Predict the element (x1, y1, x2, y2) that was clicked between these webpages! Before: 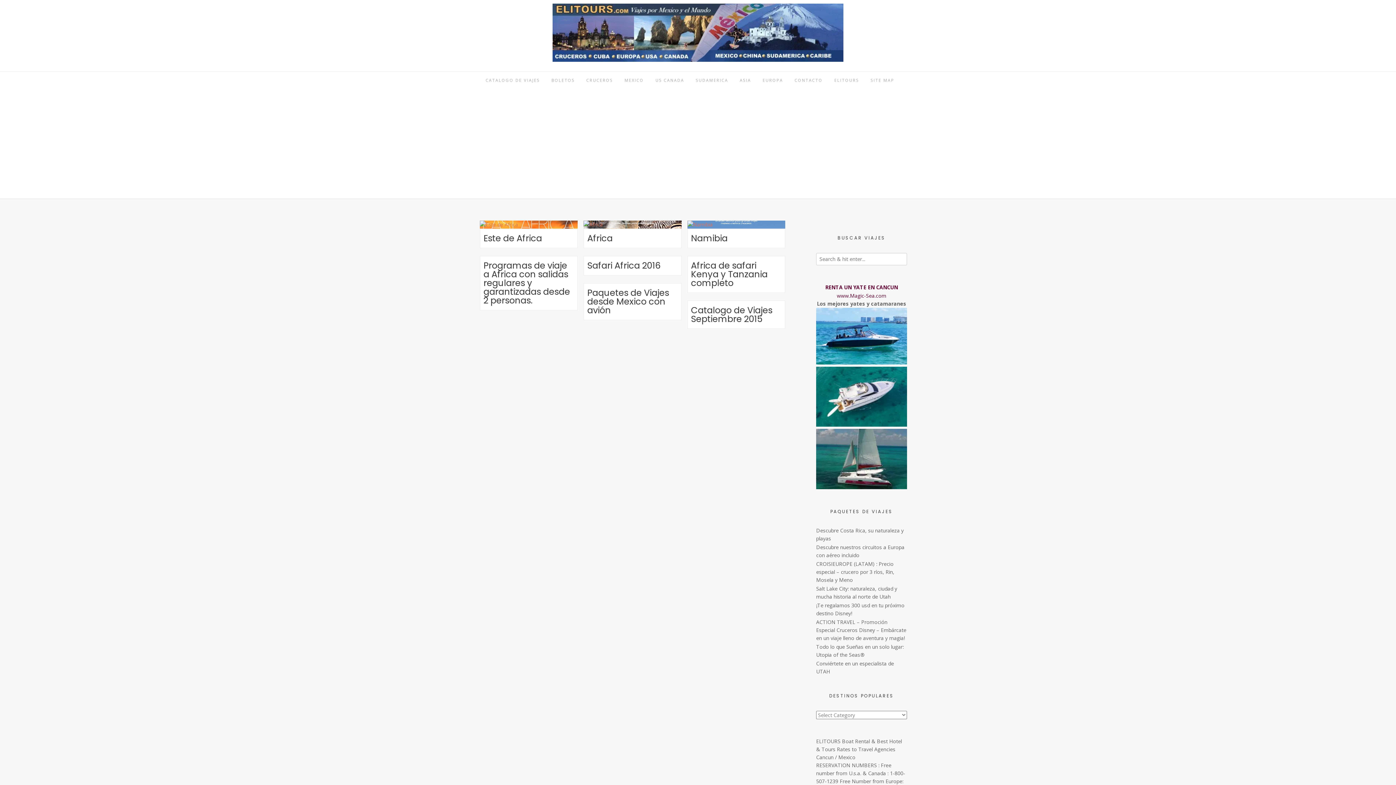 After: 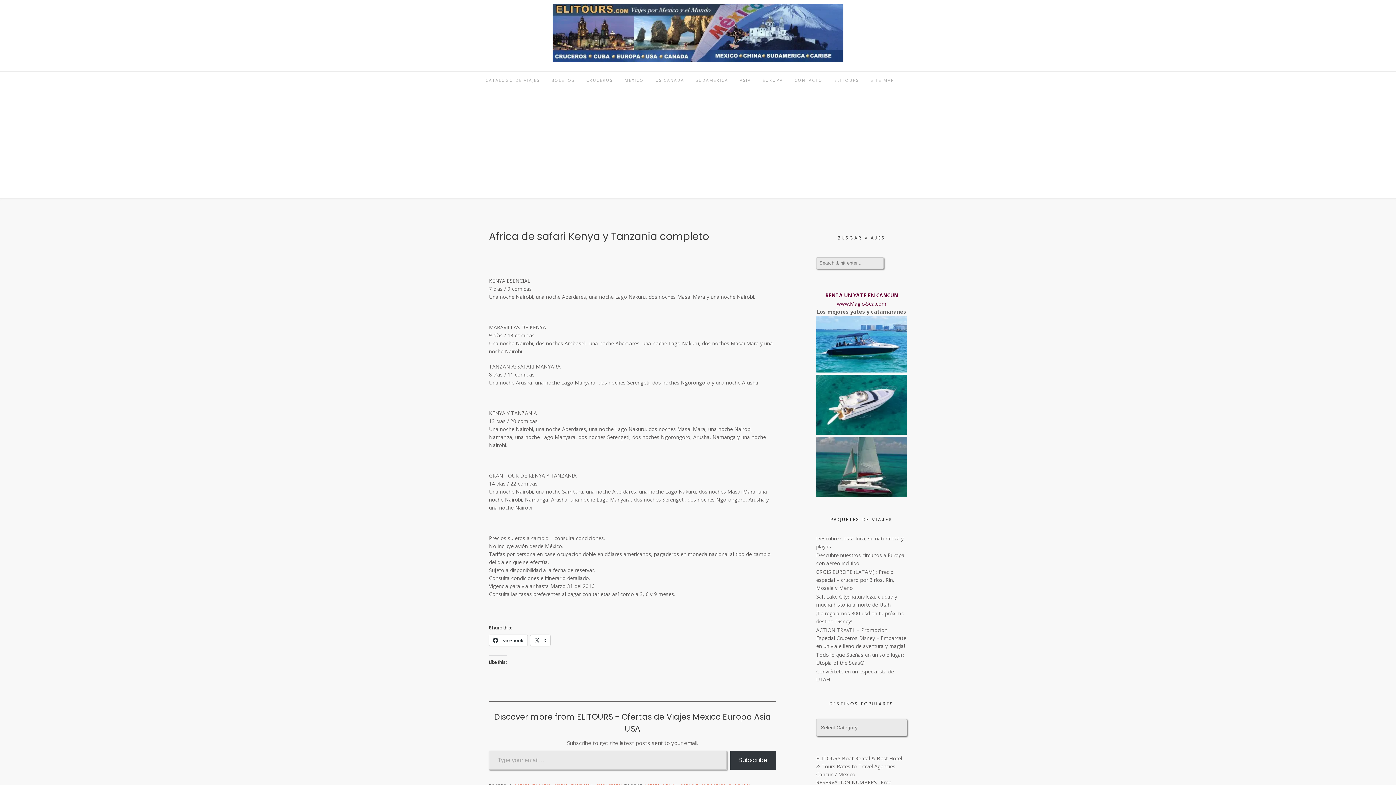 Action: bbox: (691, 259, 767, 289) label: Africa de safari Kenya y Tanzania completo